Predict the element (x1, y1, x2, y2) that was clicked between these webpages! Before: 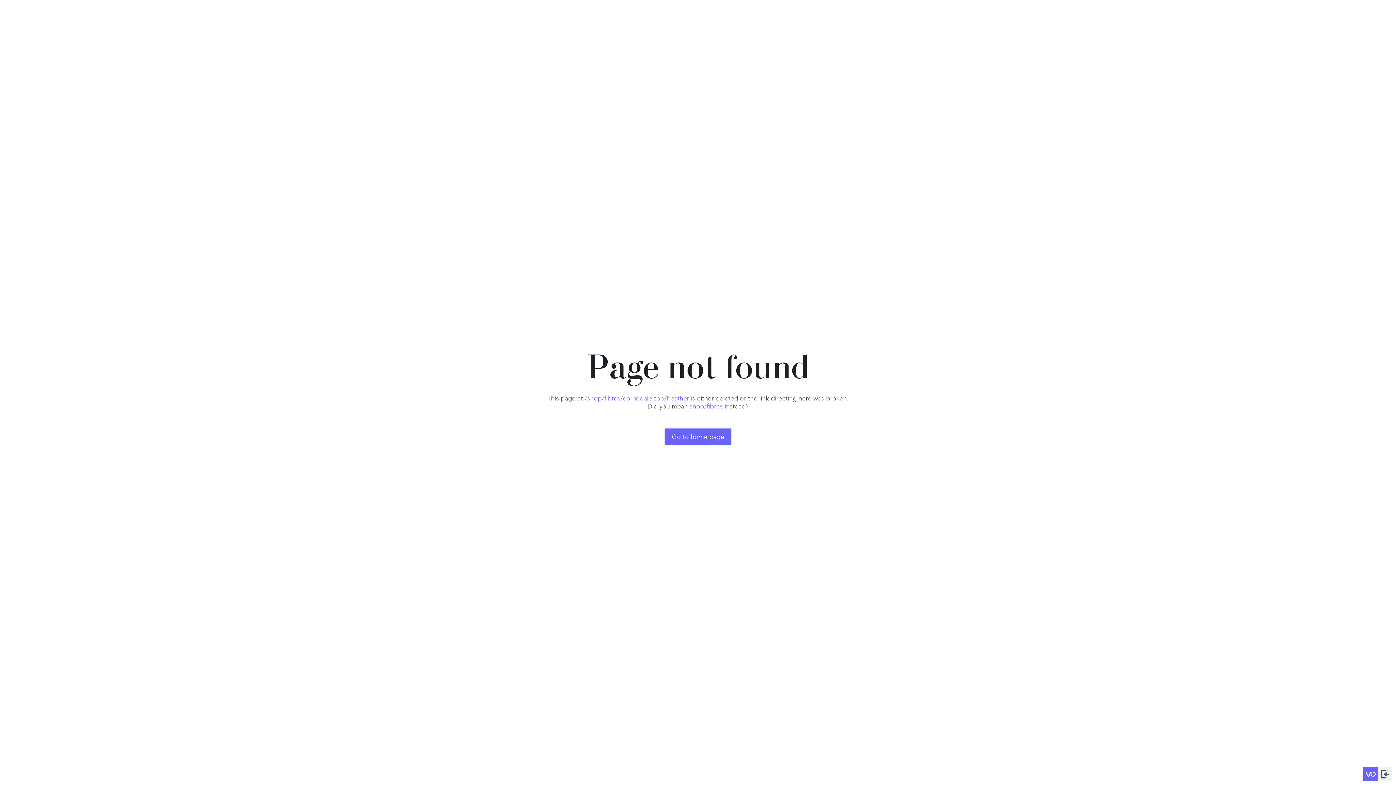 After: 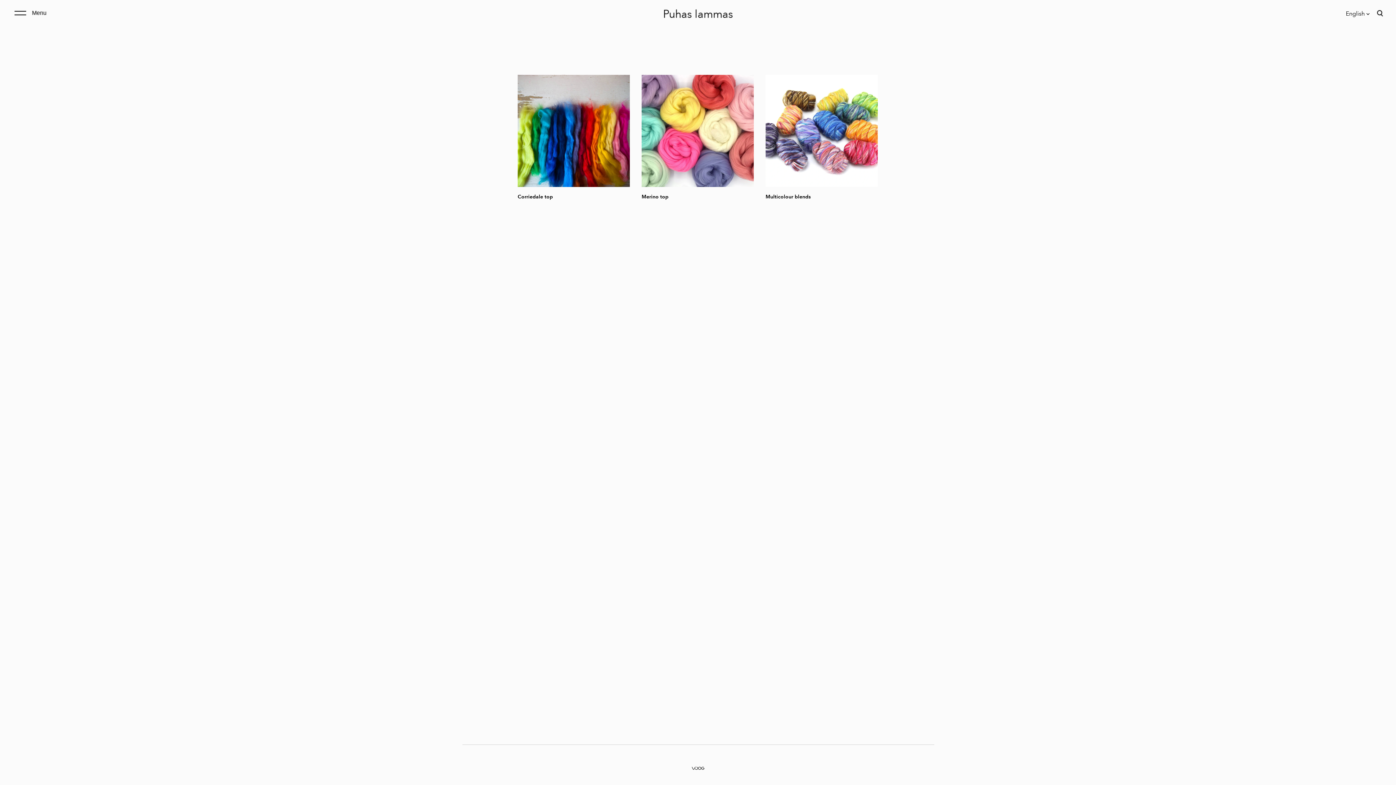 Action: label: Go to home page bbox: (664, 428, 731, 445)